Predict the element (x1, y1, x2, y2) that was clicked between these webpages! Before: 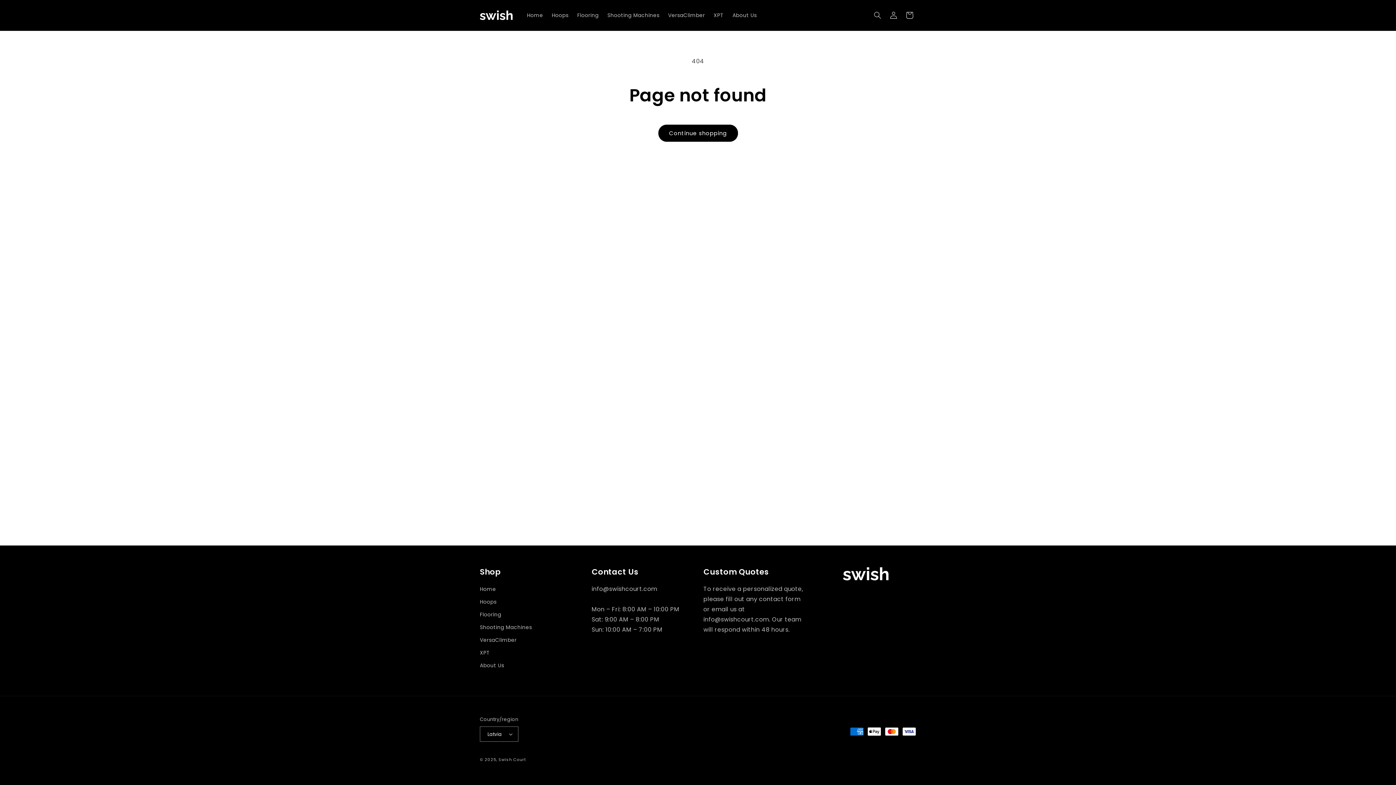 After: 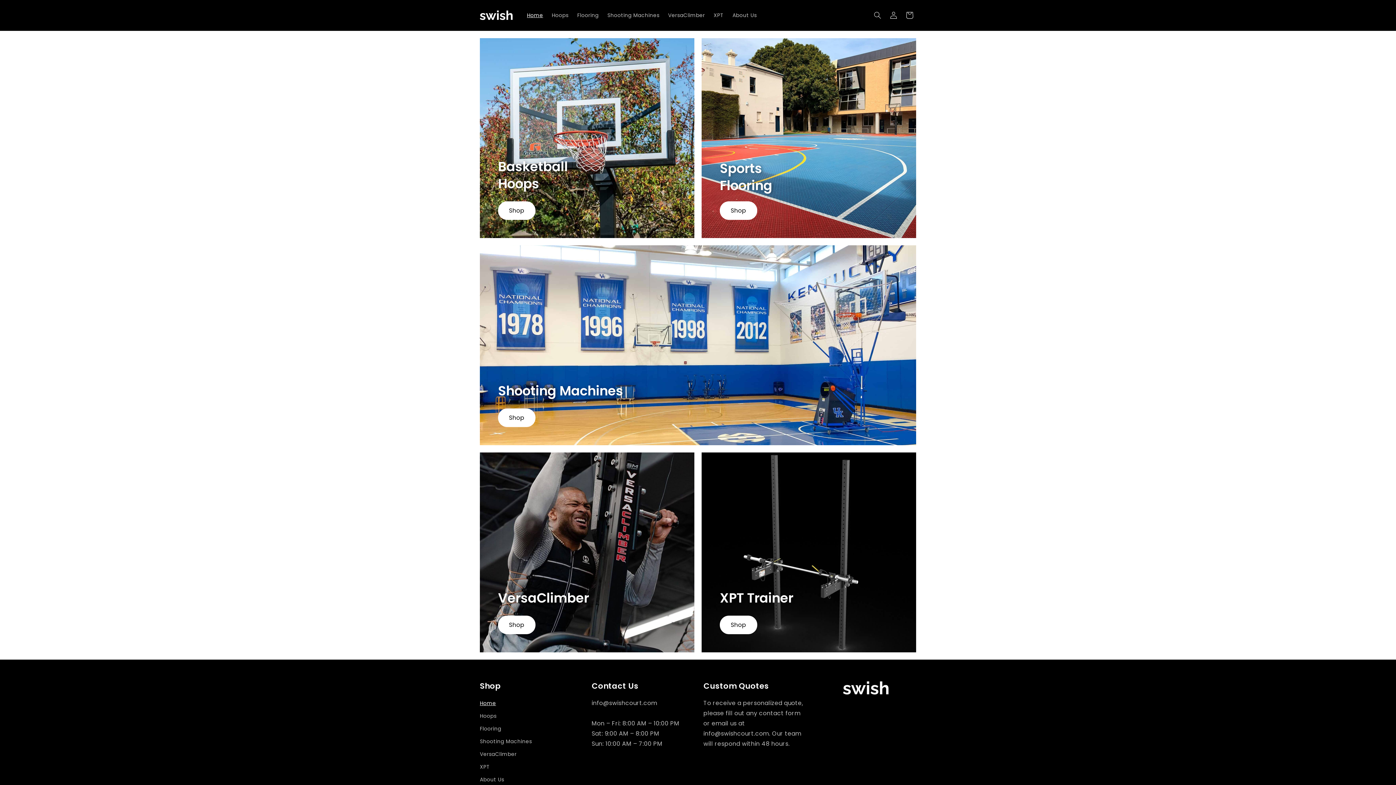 Action: label: Home bbox: (522, 7, 547, 22)